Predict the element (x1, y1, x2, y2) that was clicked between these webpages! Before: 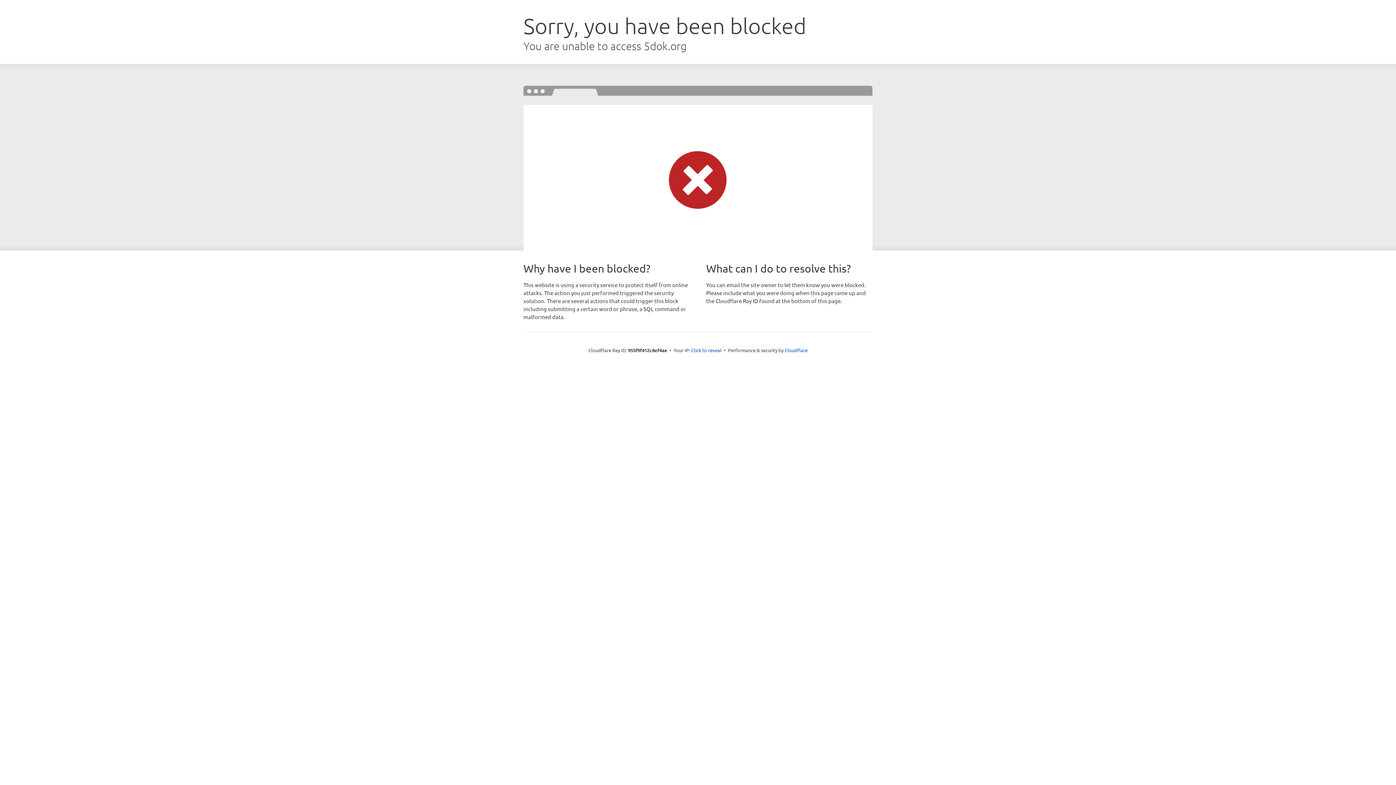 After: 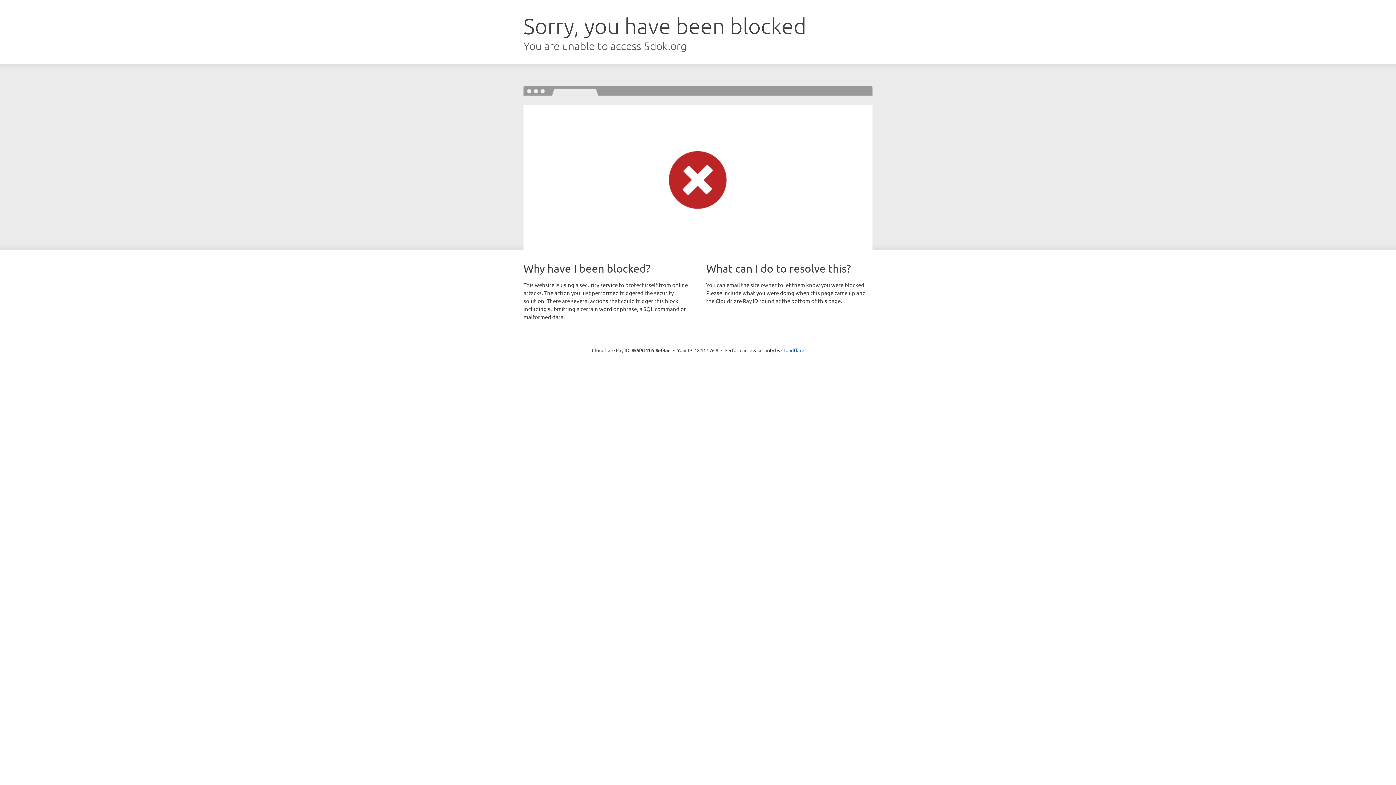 Action: label: Click to reveal bbox: (691, 346, 721, 353)